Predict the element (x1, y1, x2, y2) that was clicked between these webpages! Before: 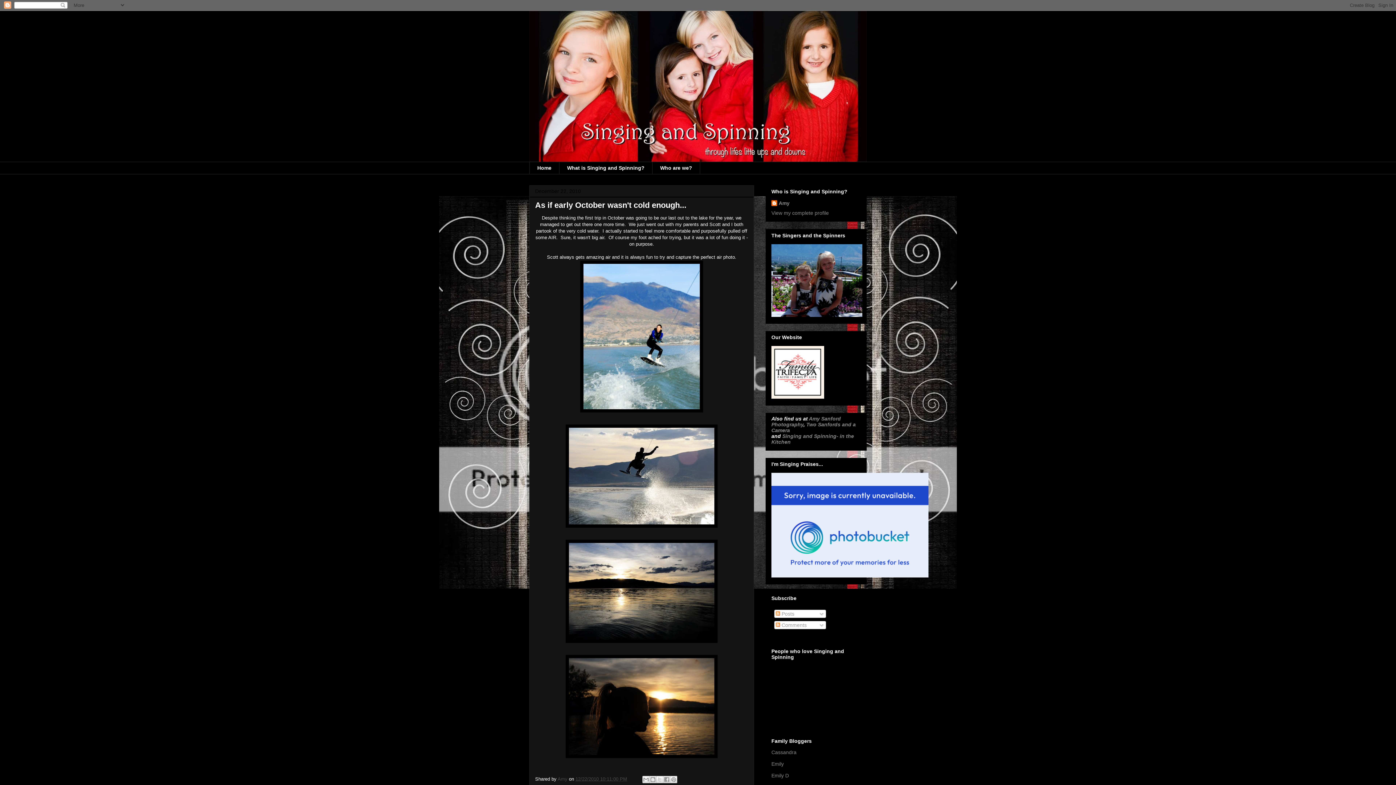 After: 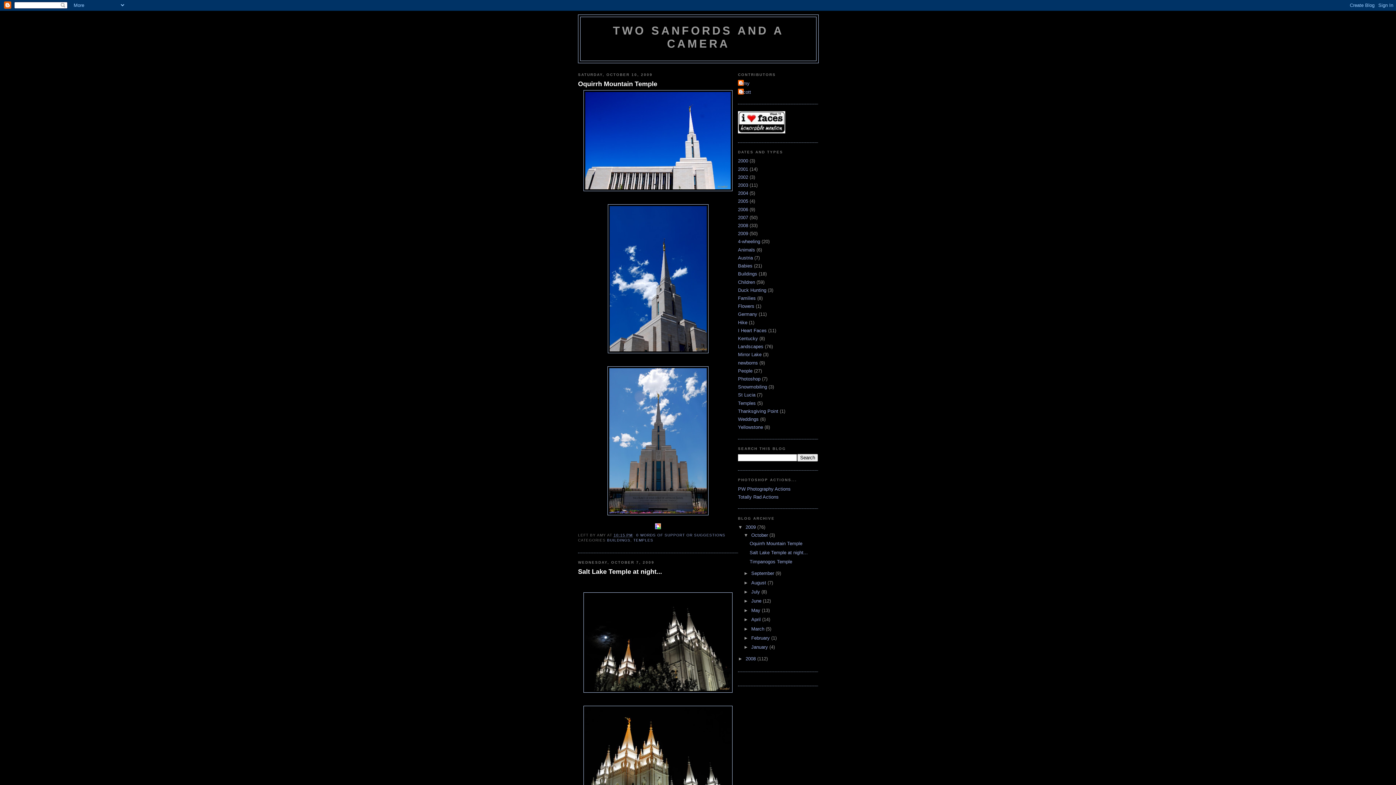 Action: label: Two Sanfords and a Camera bbox: (771, 421, 856, 433)